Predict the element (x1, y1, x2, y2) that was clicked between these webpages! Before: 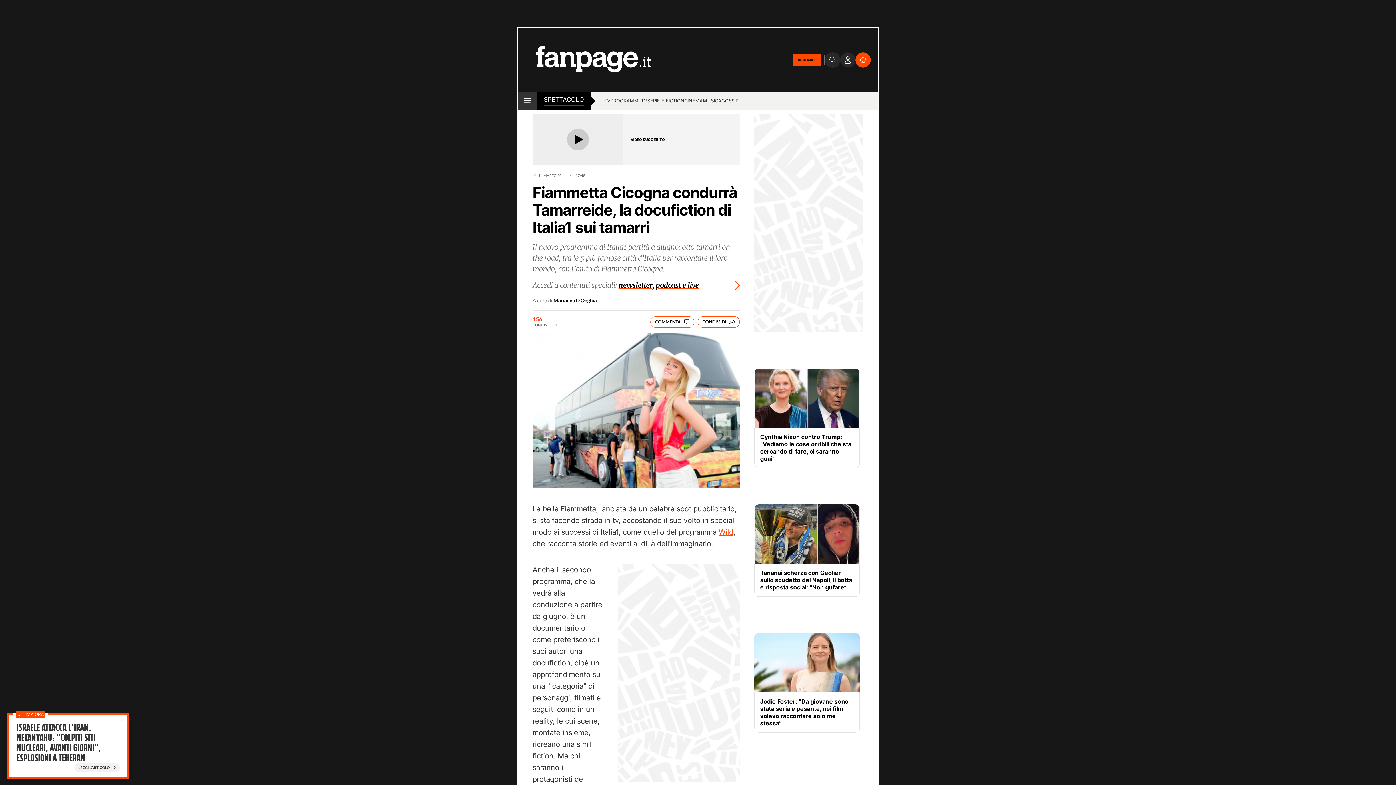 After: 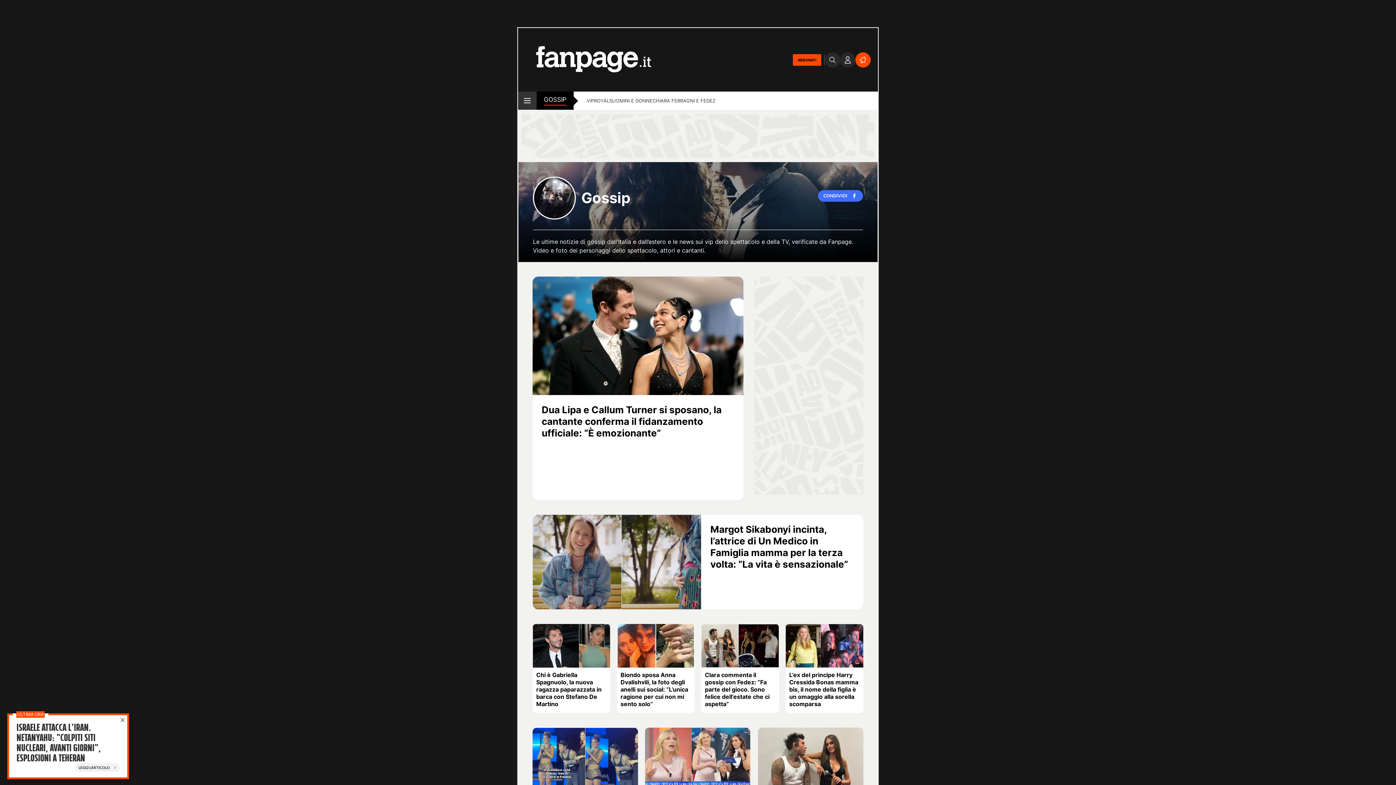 Action: bbox: (721, 97, 738, 105) label: GOSSIP